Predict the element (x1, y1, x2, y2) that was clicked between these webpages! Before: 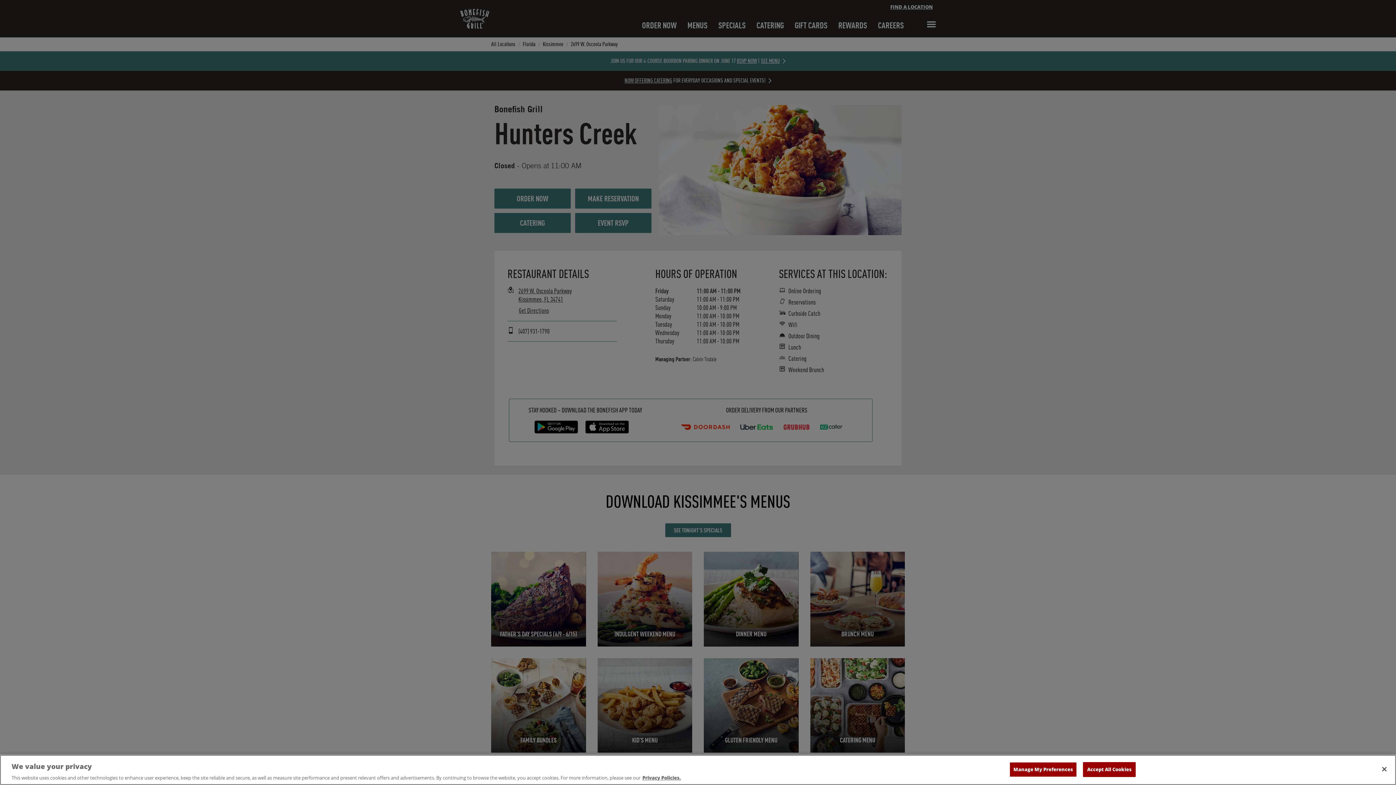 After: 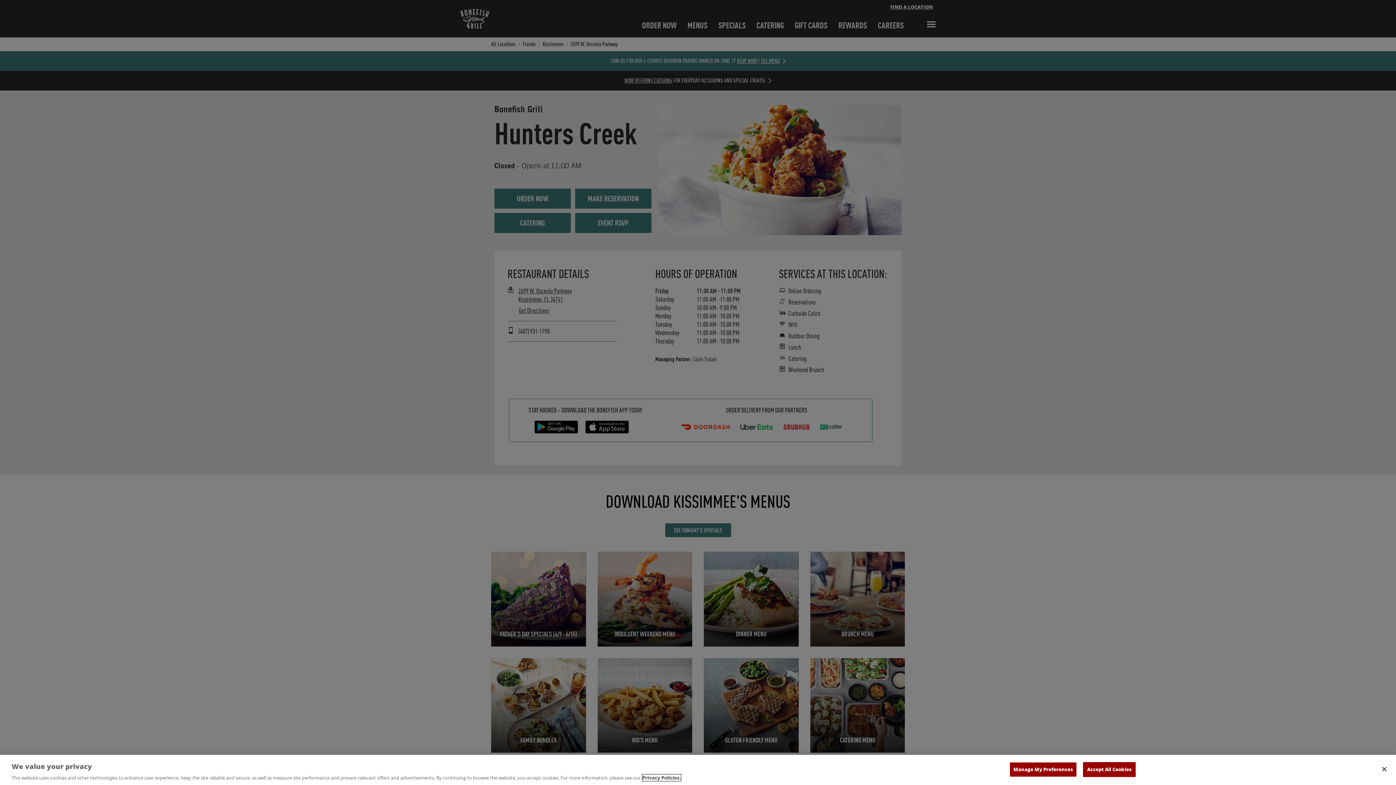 Action: label: , opens in a new tab bbox: (642, 774, 681, 781)